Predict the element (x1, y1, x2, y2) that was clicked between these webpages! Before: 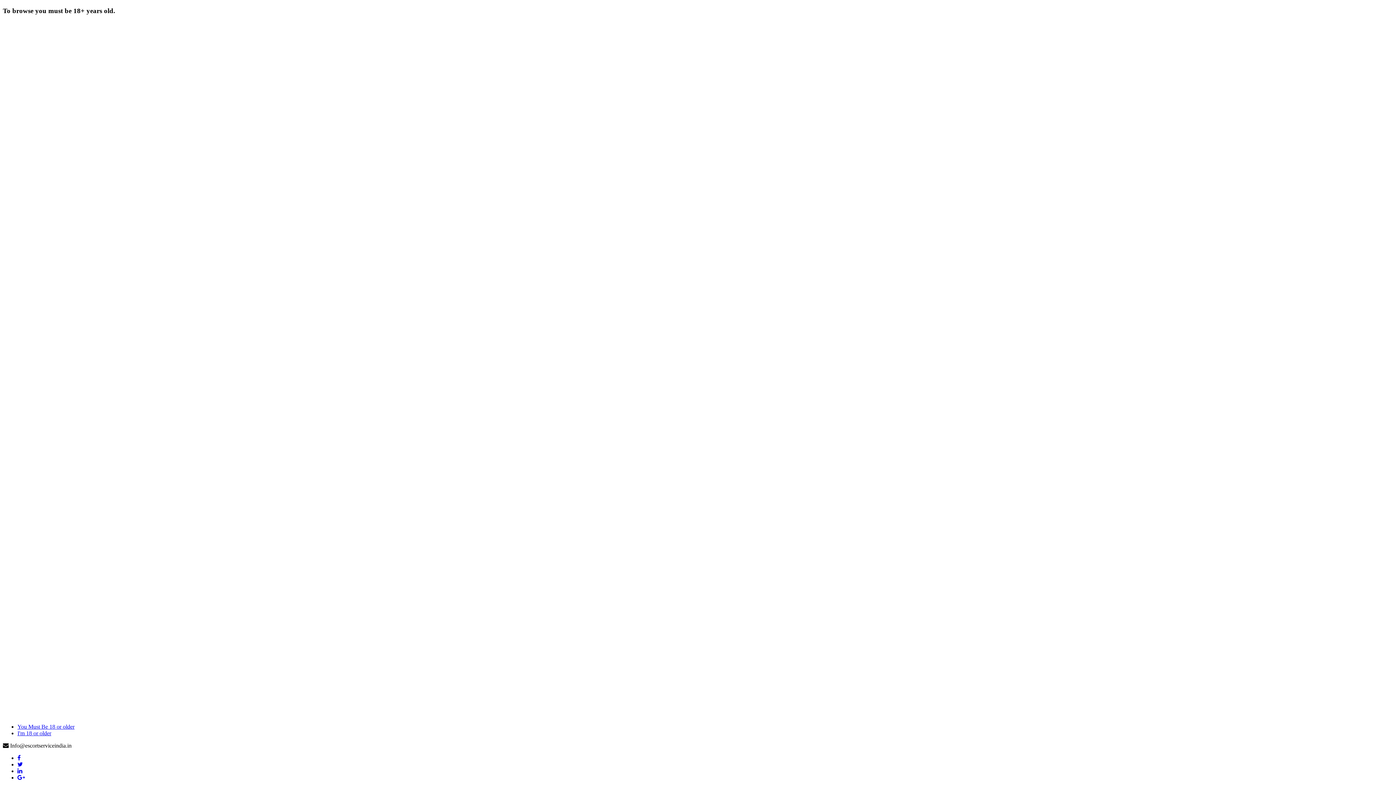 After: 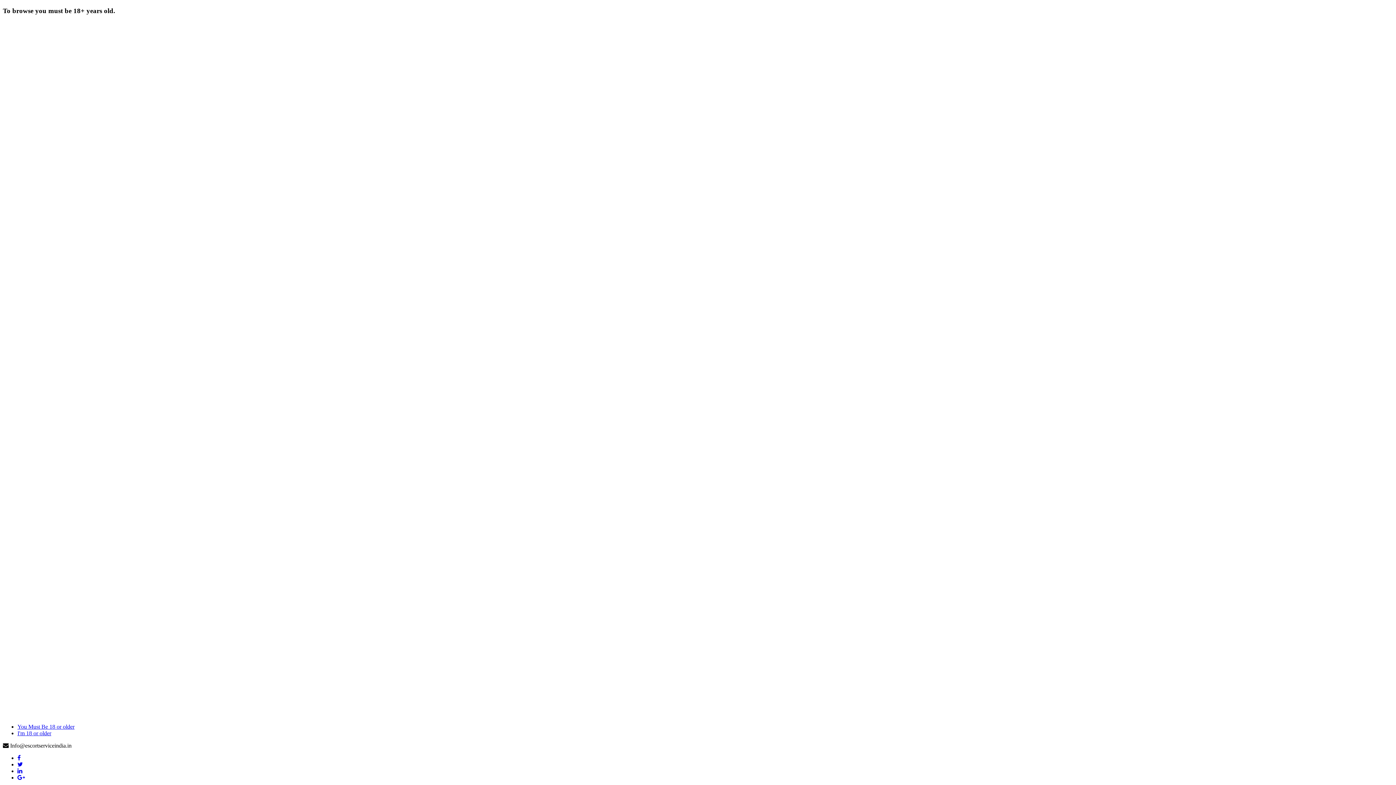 Action: bbox: (17, 768, 22, 774)